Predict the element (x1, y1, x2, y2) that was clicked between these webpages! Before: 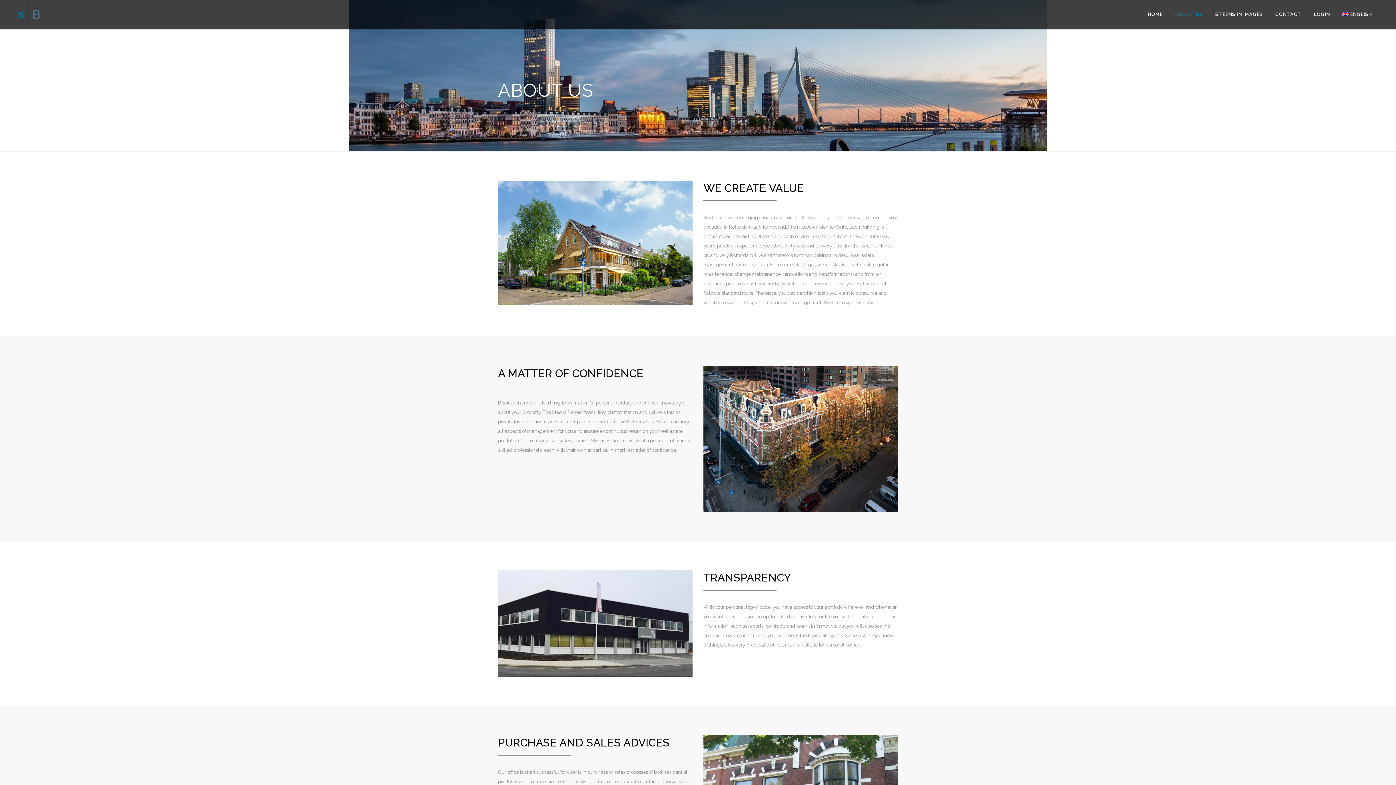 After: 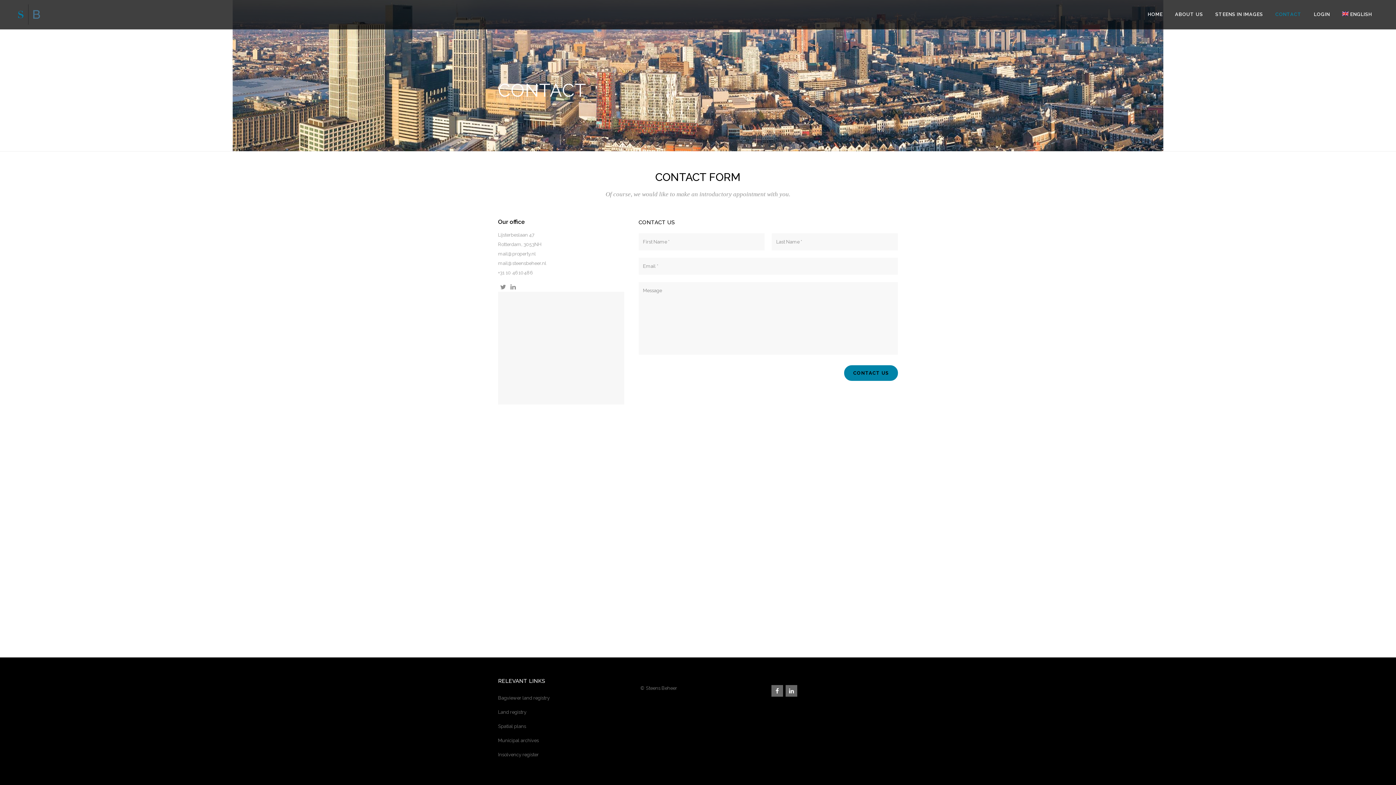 Action: bbox: (1269, 0, 1308, 29) label: CONTACT